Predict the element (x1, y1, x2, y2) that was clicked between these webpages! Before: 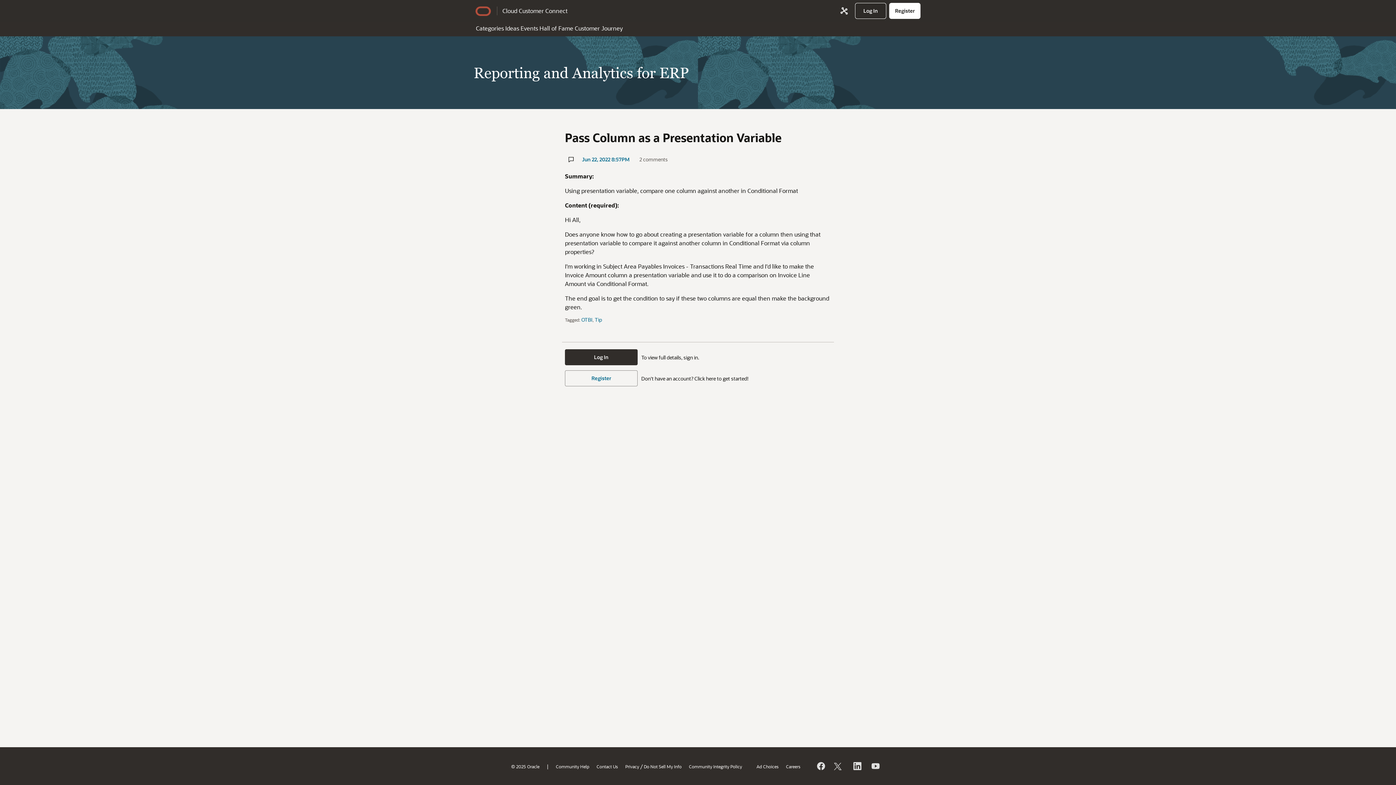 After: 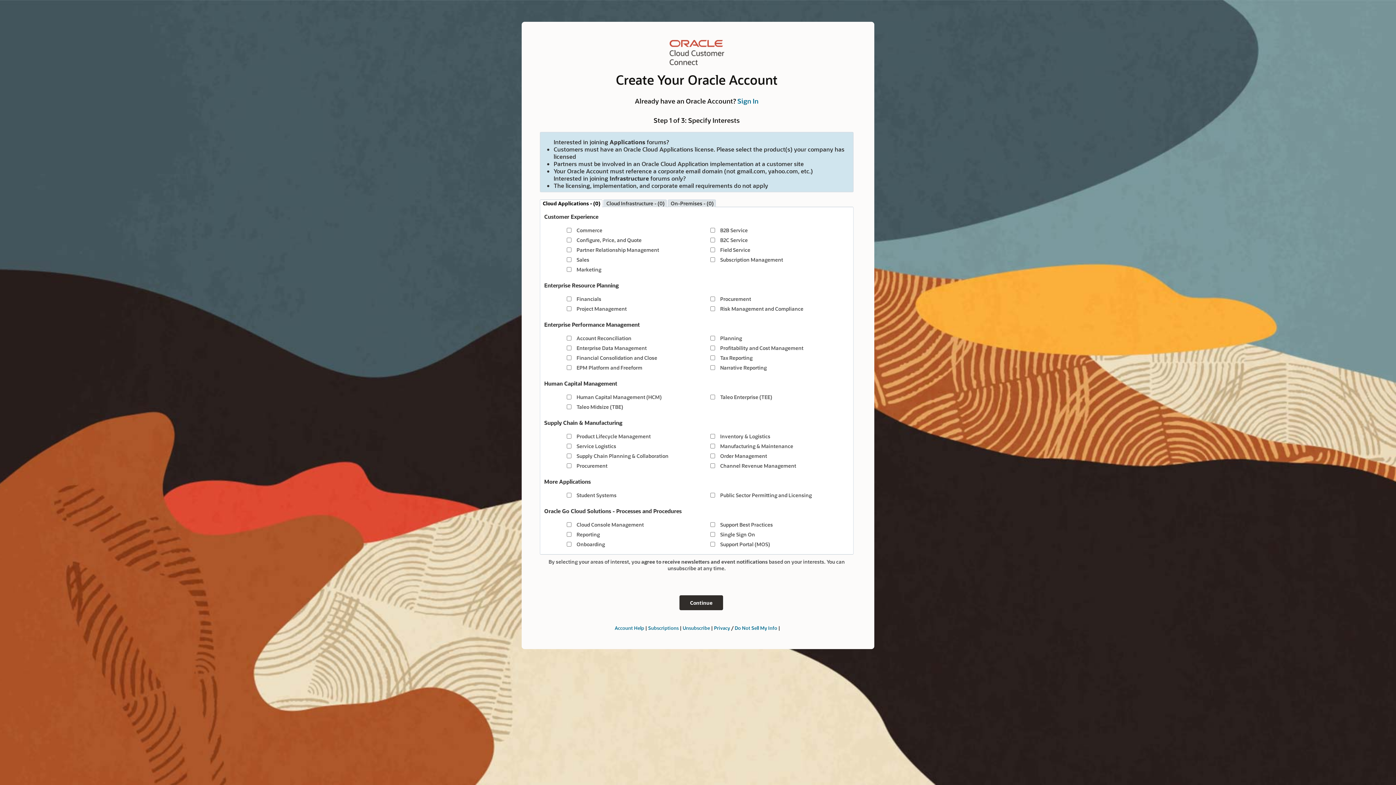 Action: bbox: (565, 370, 637, 386) label: Register